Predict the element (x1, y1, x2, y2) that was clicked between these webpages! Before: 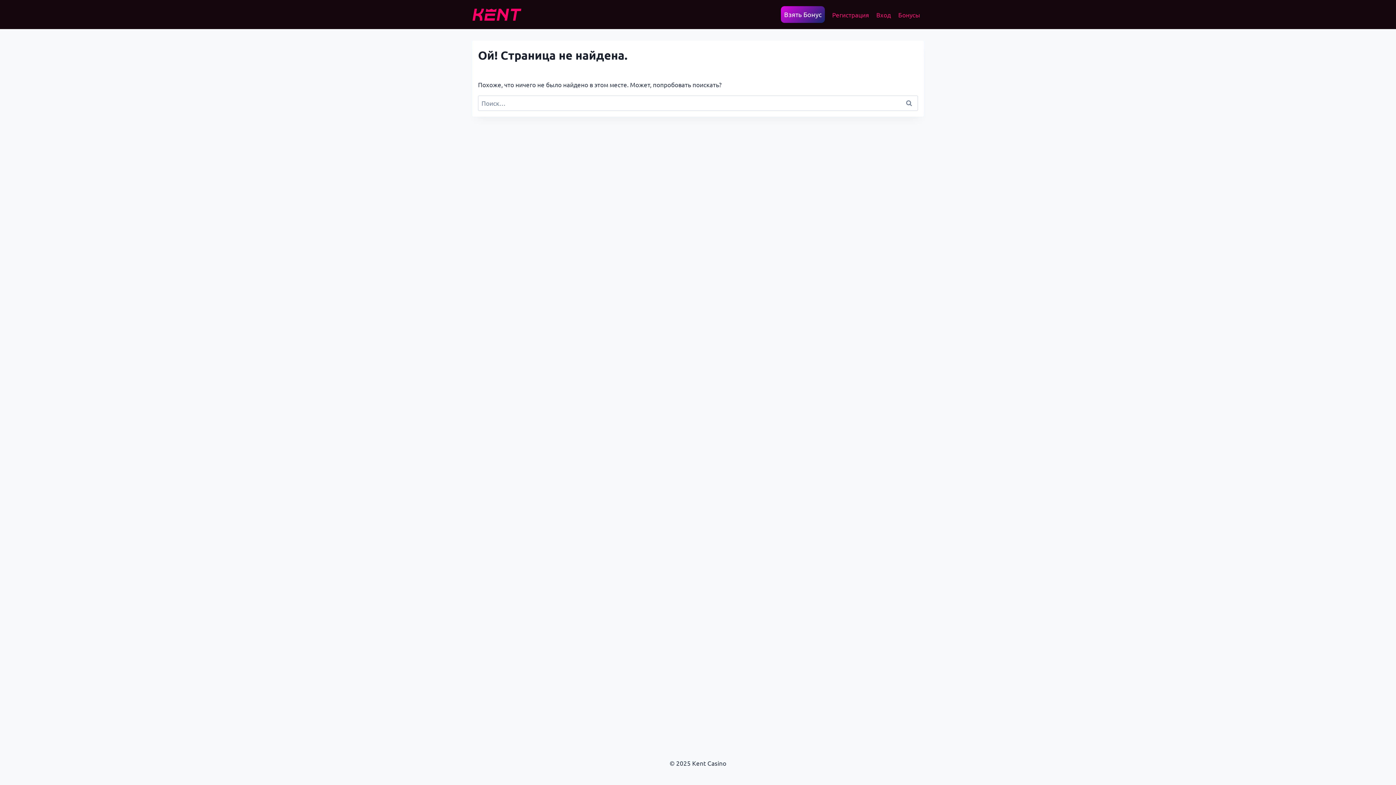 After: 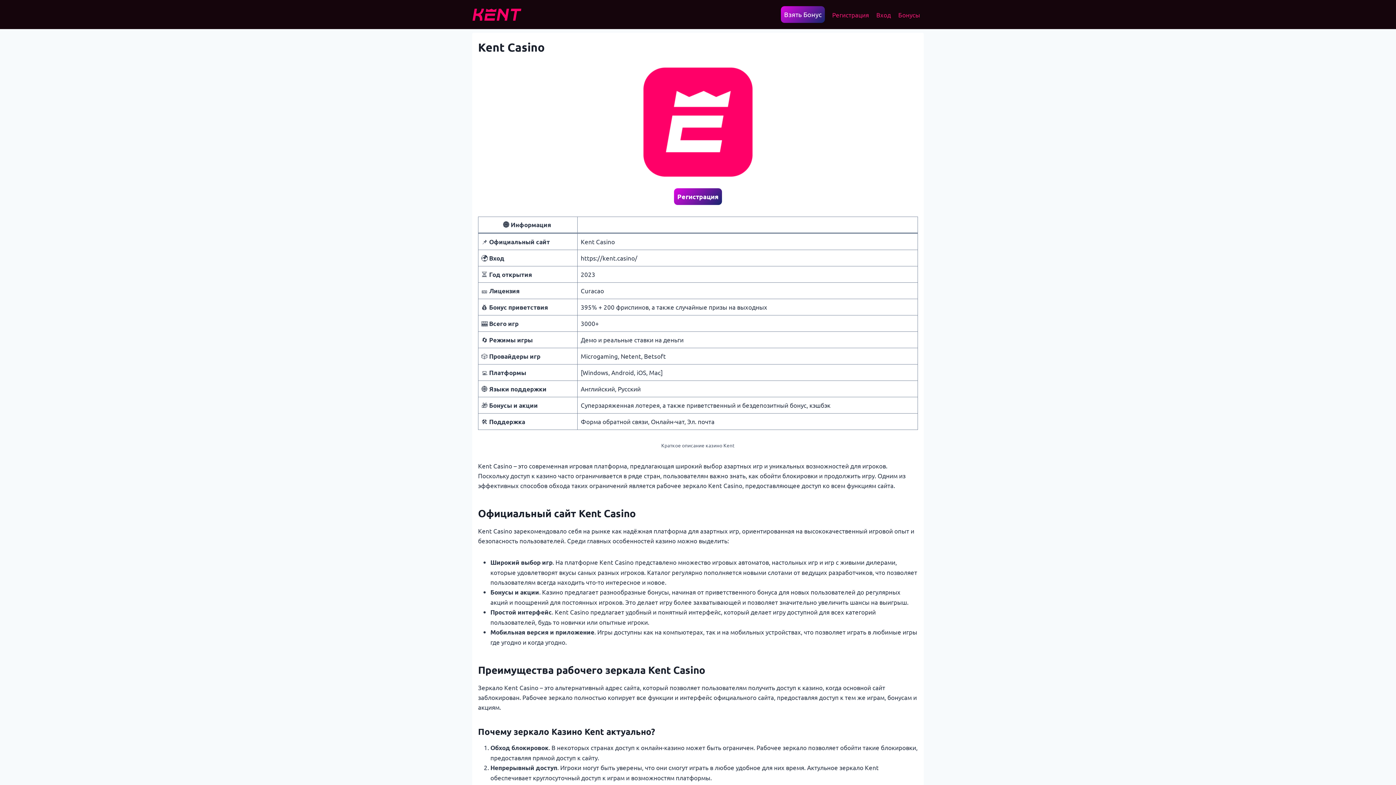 Action: bbox: (472, 8, 521, 20)